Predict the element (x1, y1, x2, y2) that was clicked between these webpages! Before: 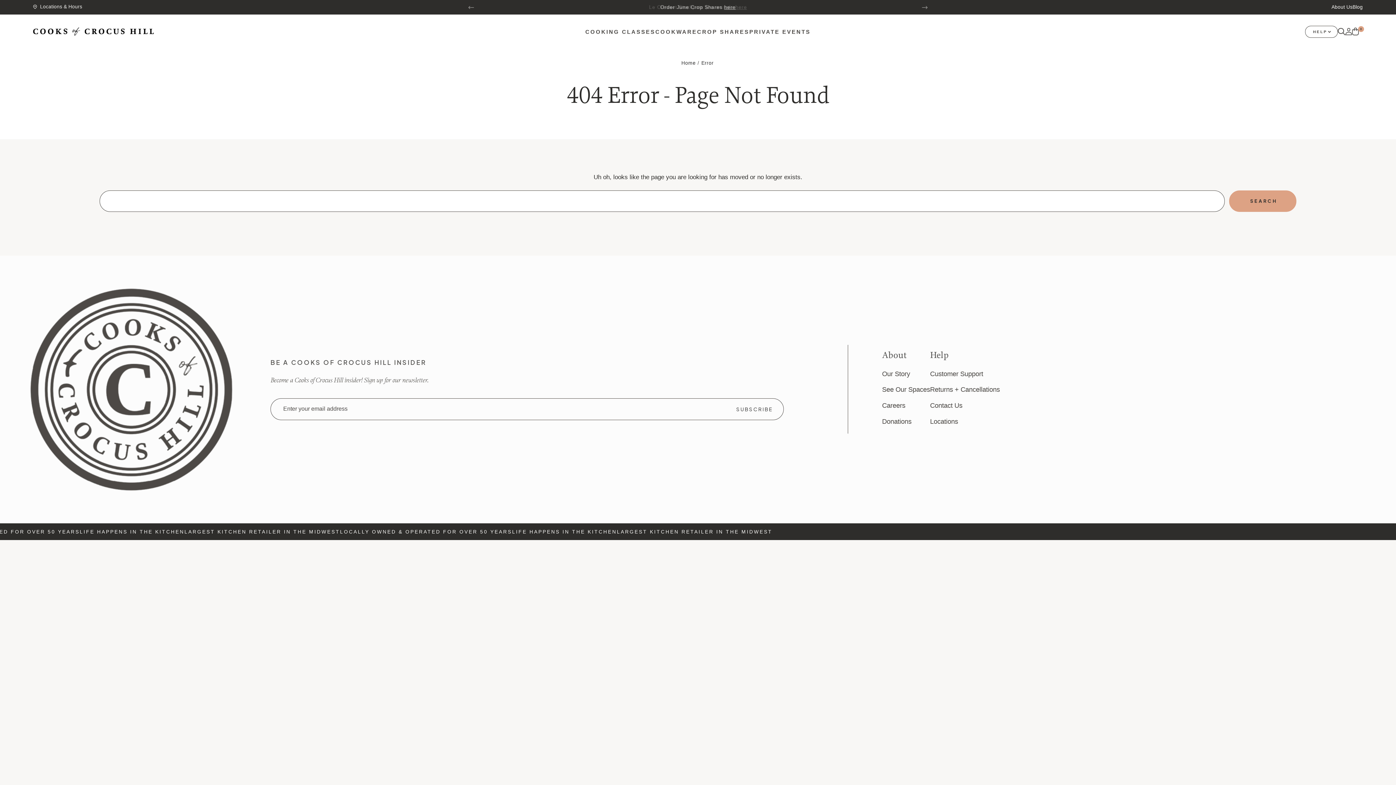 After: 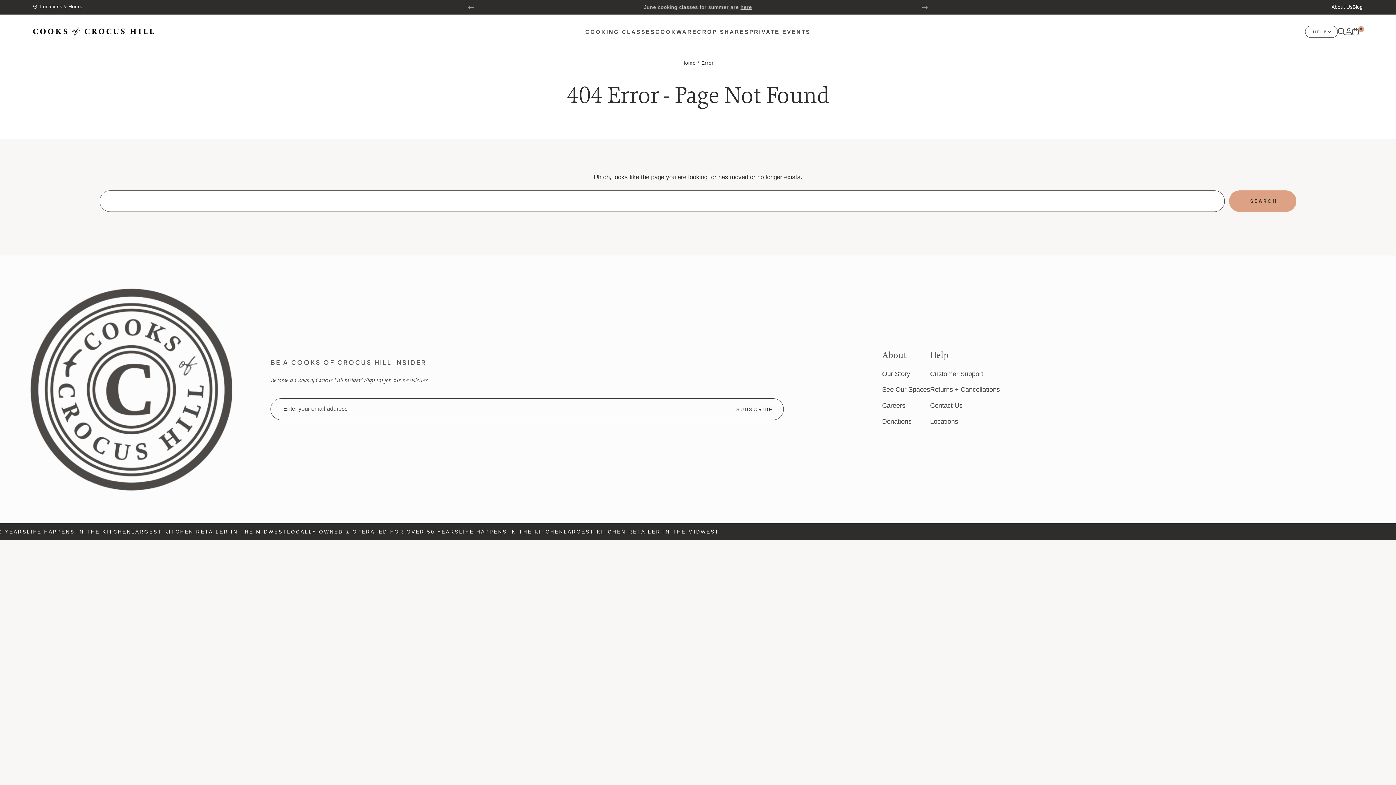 Action: label: Facebook bbox: (1152, 594, 1171, 614)